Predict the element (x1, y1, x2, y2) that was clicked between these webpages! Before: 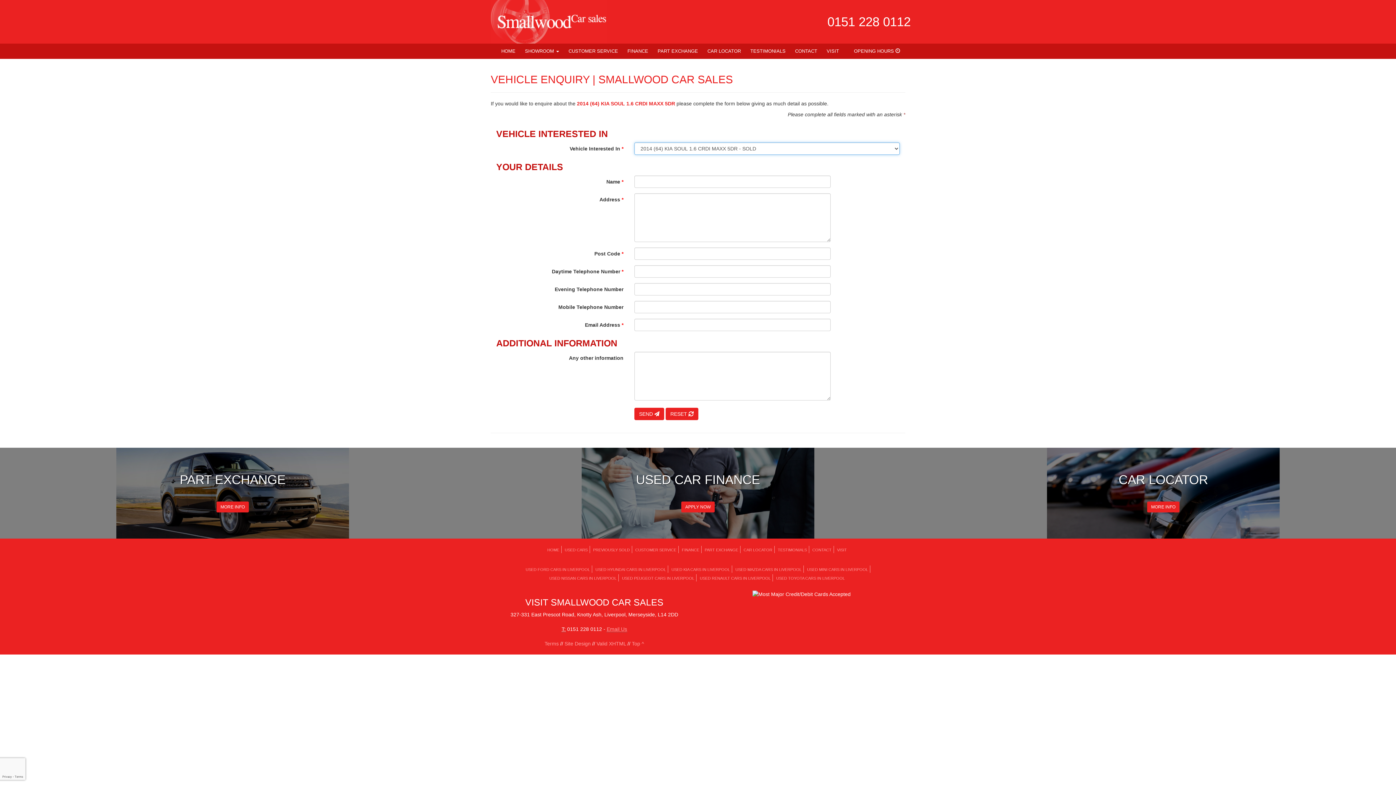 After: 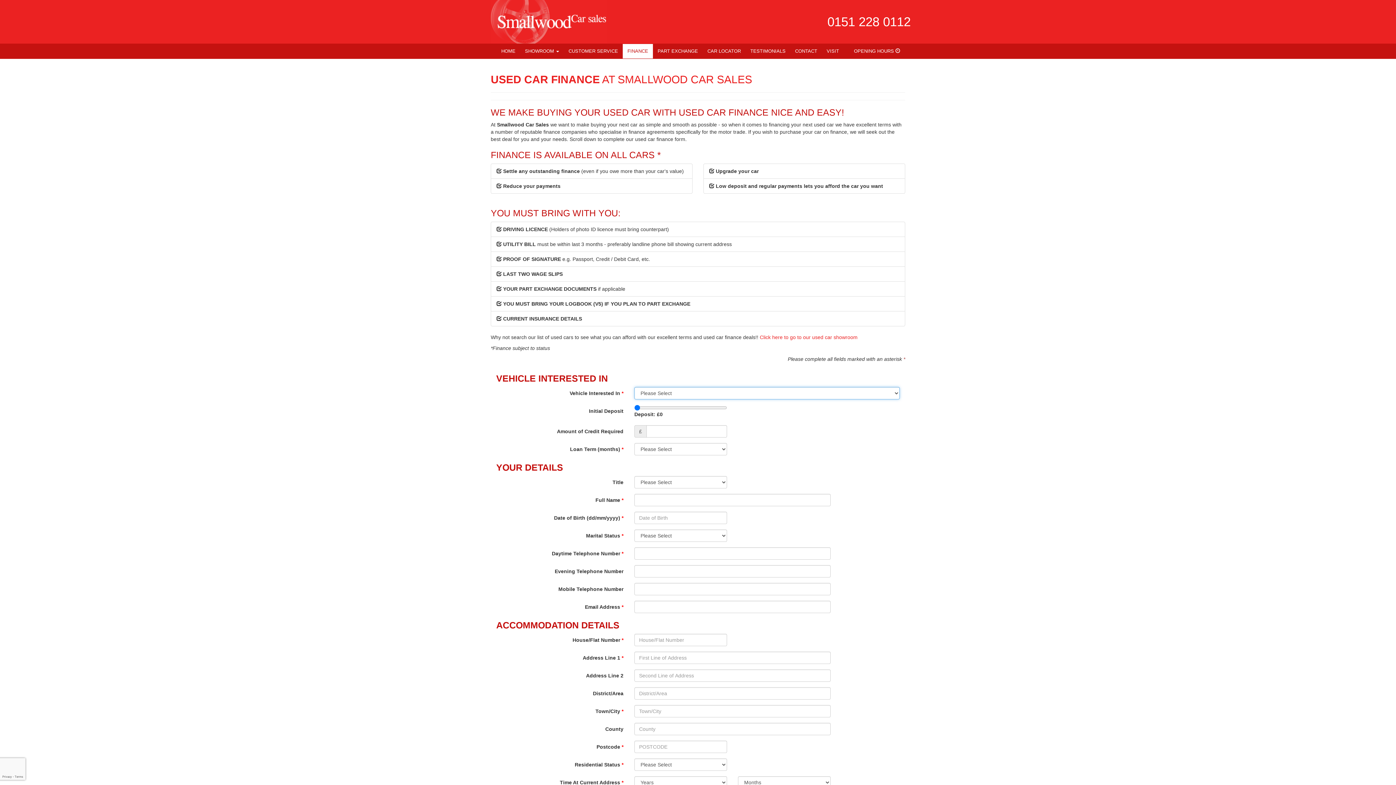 Action: bbox: (682, 548, 699, 552) label: FINANCE